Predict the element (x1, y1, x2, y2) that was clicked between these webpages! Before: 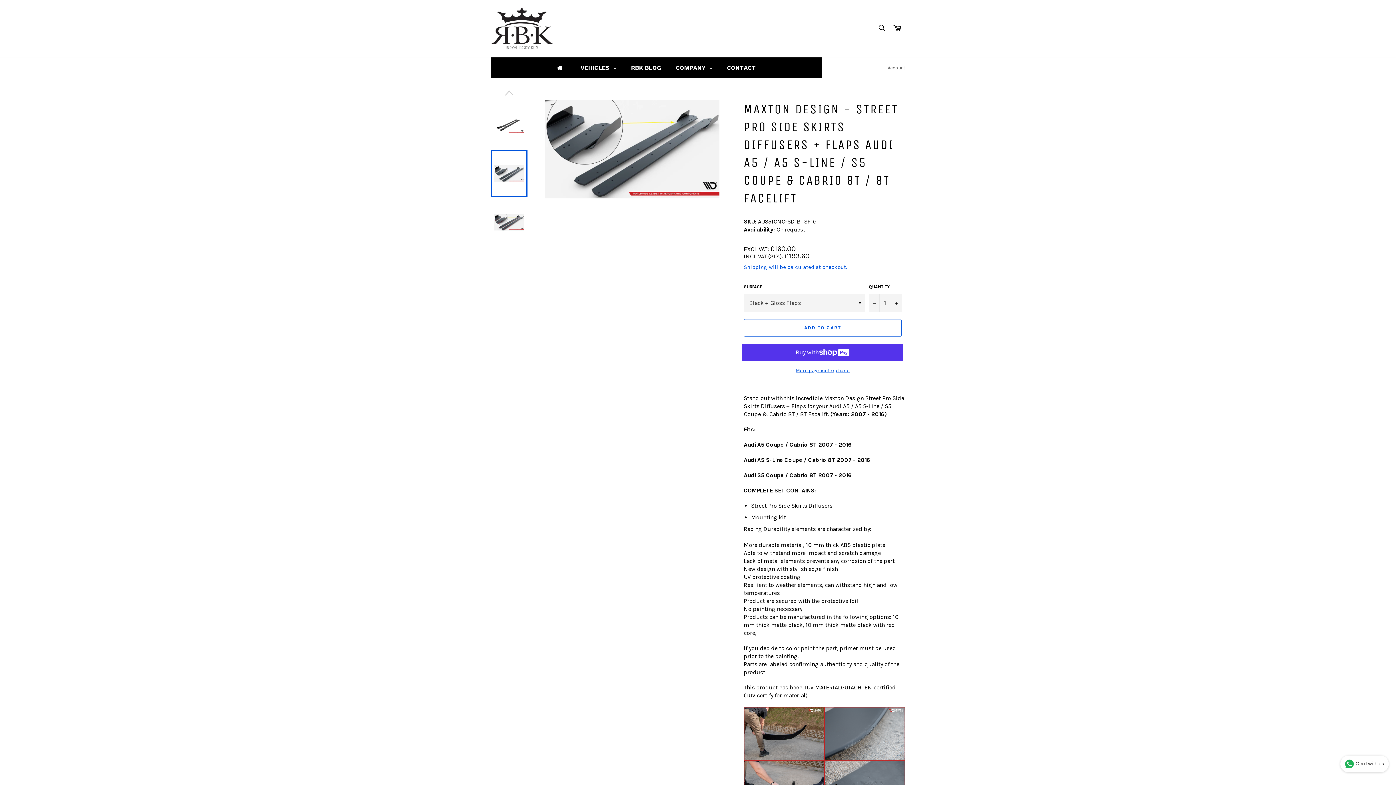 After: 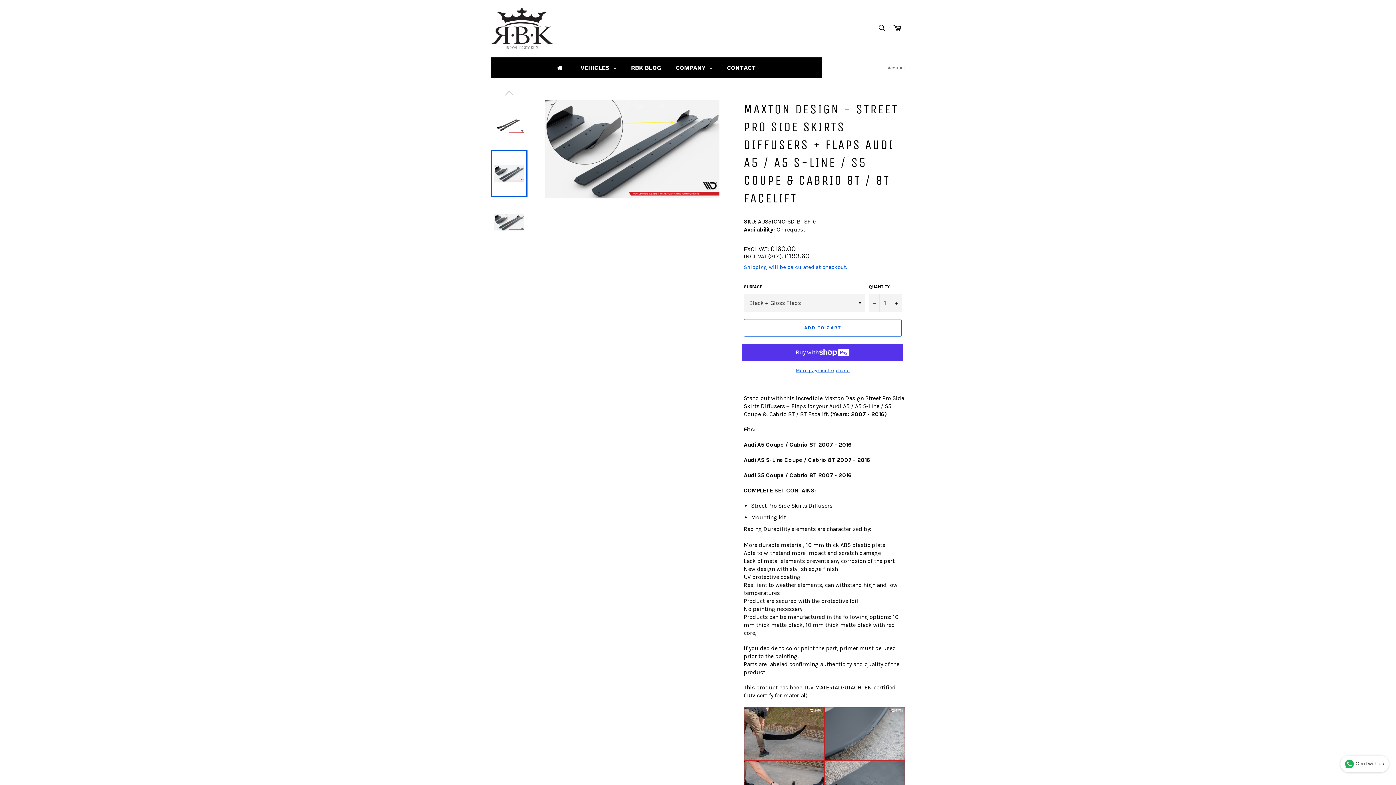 Action: bbox: (490, 149, 527, 197)